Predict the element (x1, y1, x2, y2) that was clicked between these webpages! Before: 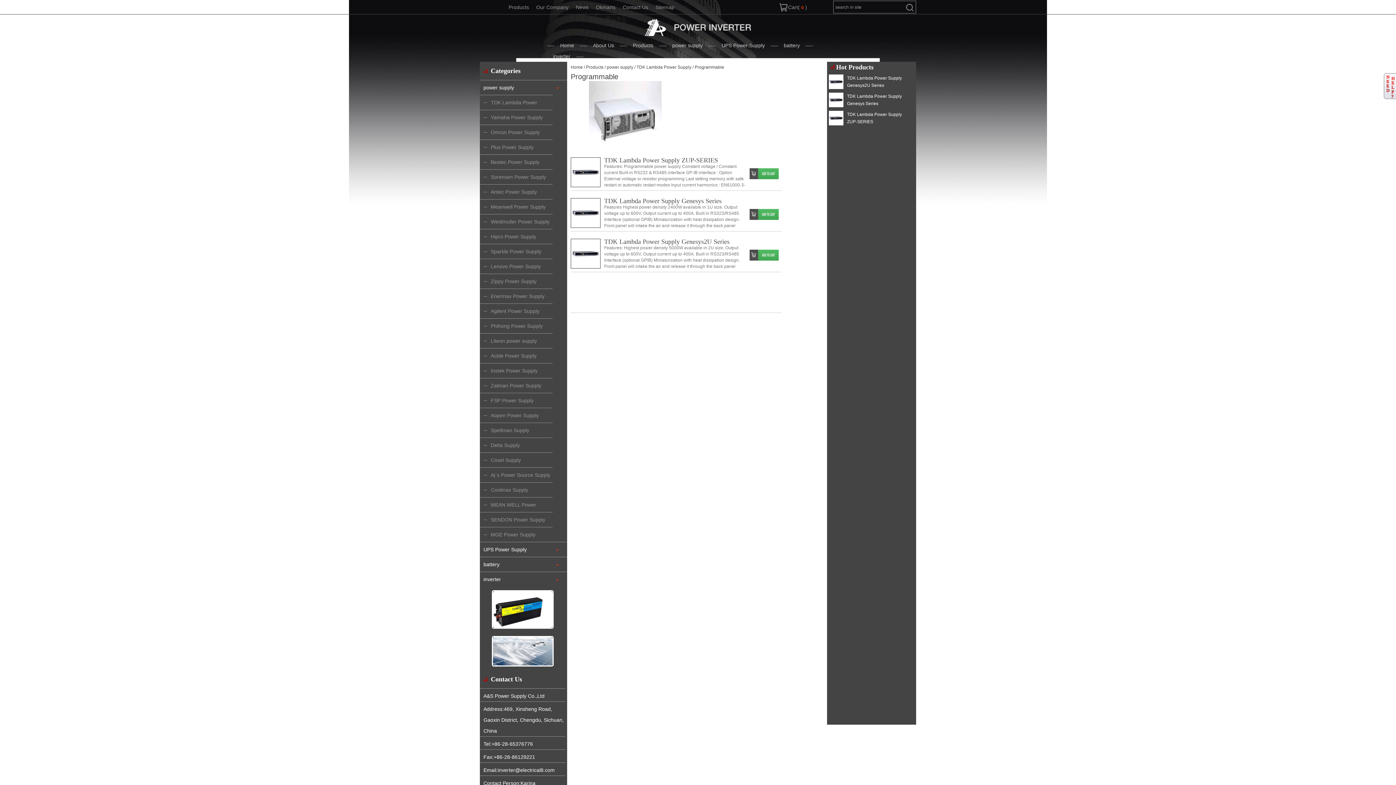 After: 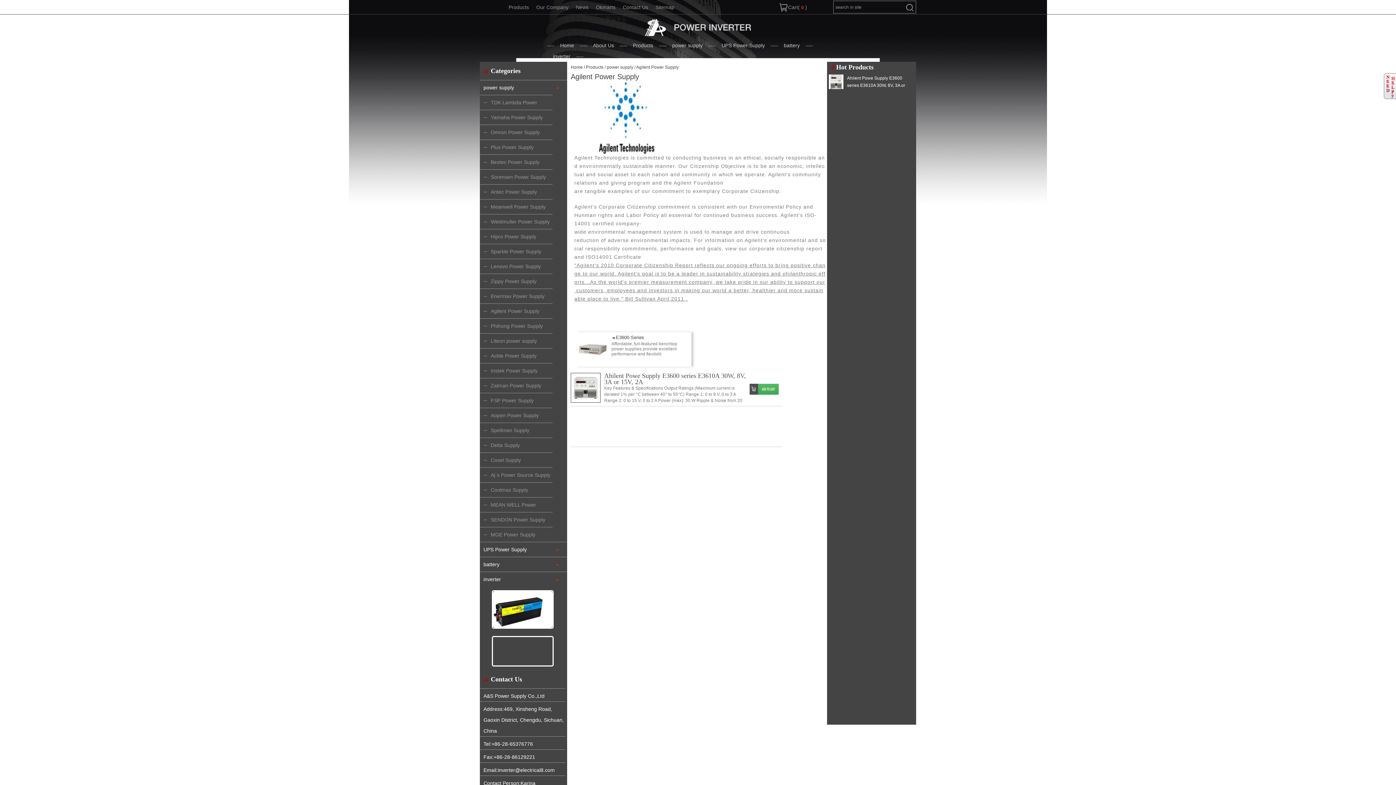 Action: bbox: (480, 304, 552, 318) label: Agilent Power Supply